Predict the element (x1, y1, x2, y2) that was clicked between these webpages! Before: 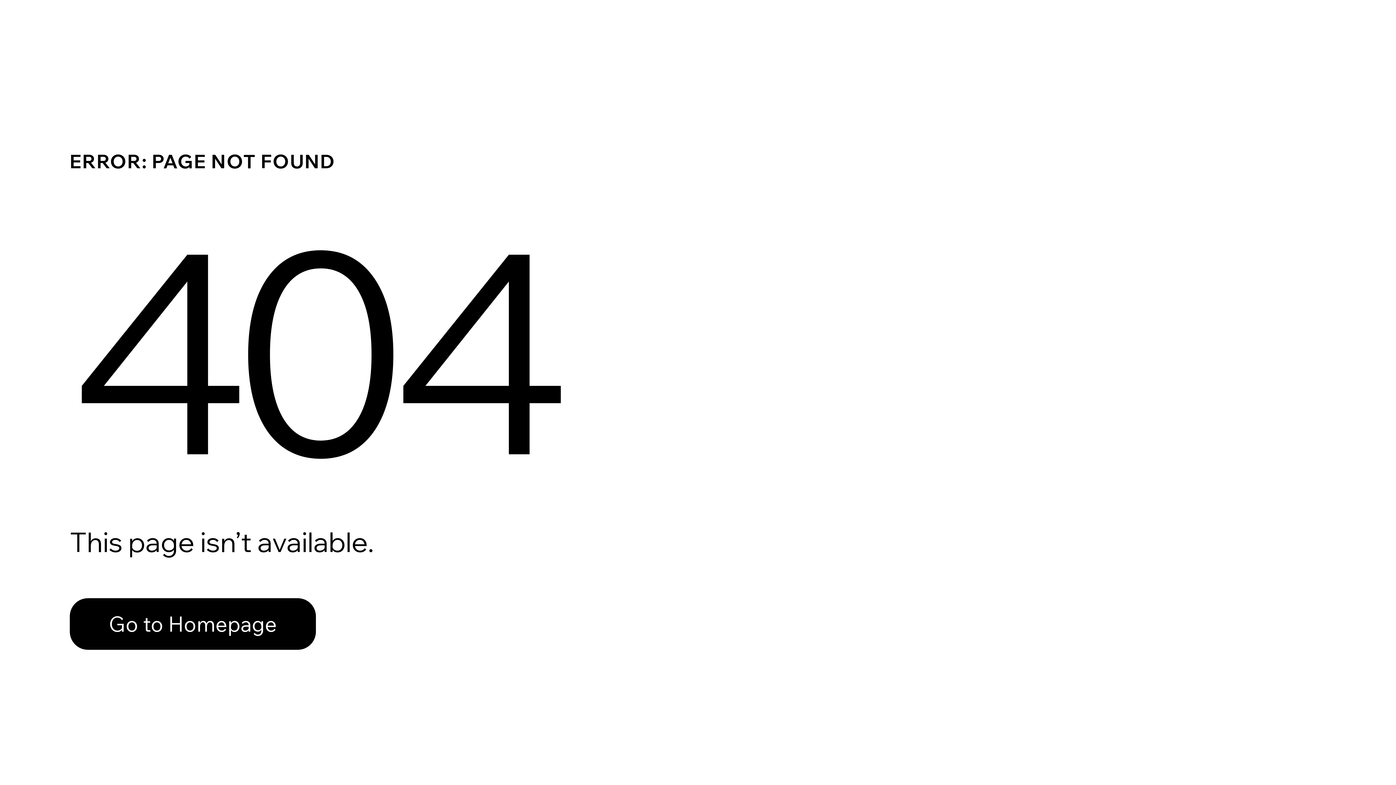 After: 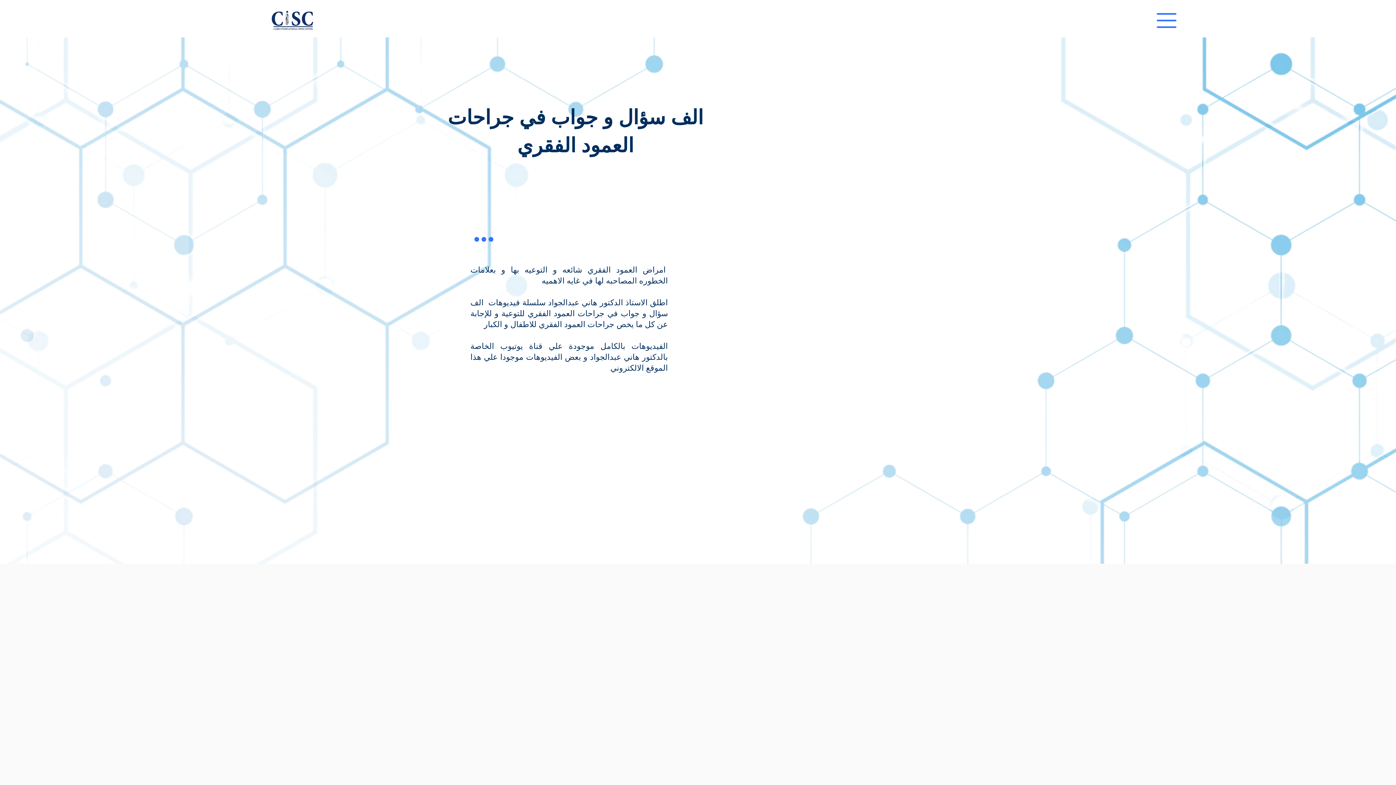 Action: label: Go to Homepage bbox: (69, 598, 316, 650)